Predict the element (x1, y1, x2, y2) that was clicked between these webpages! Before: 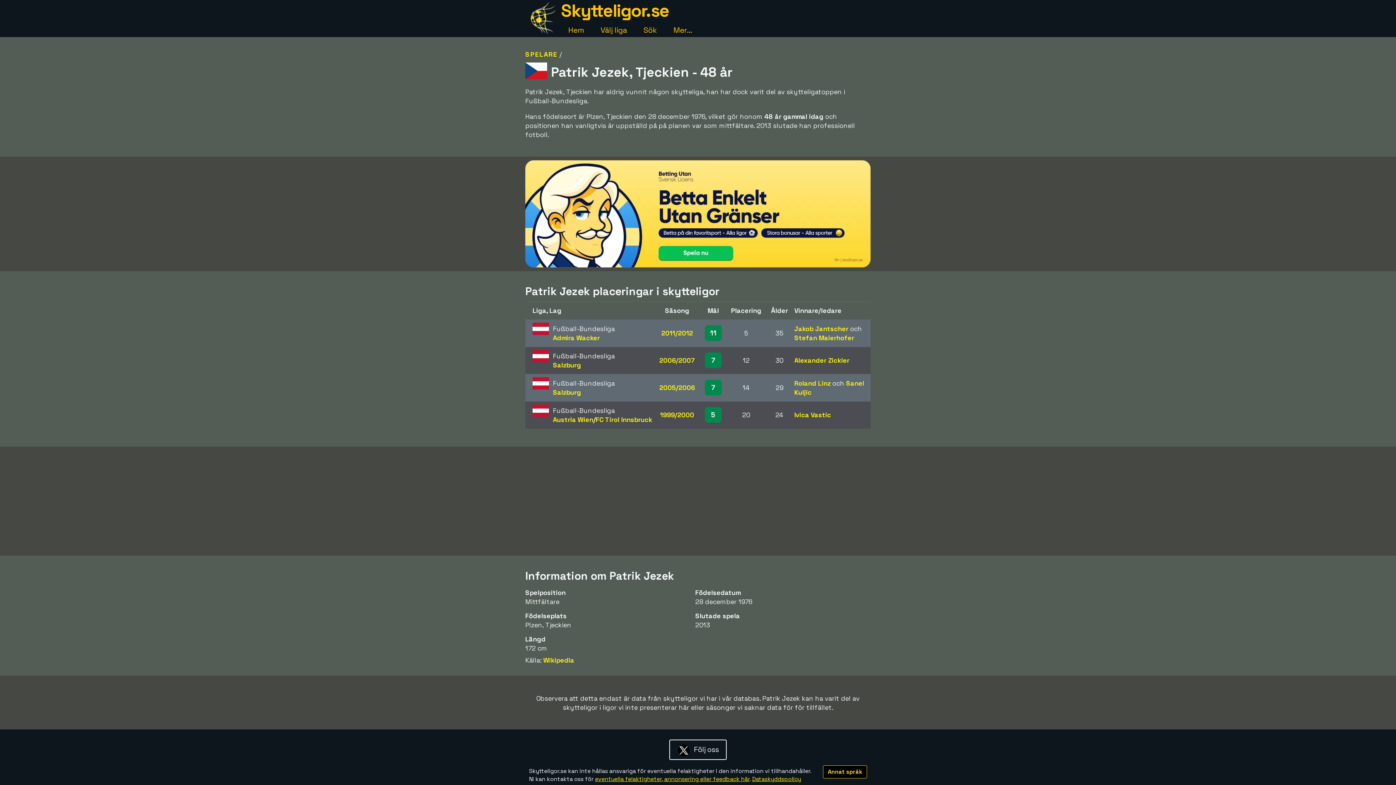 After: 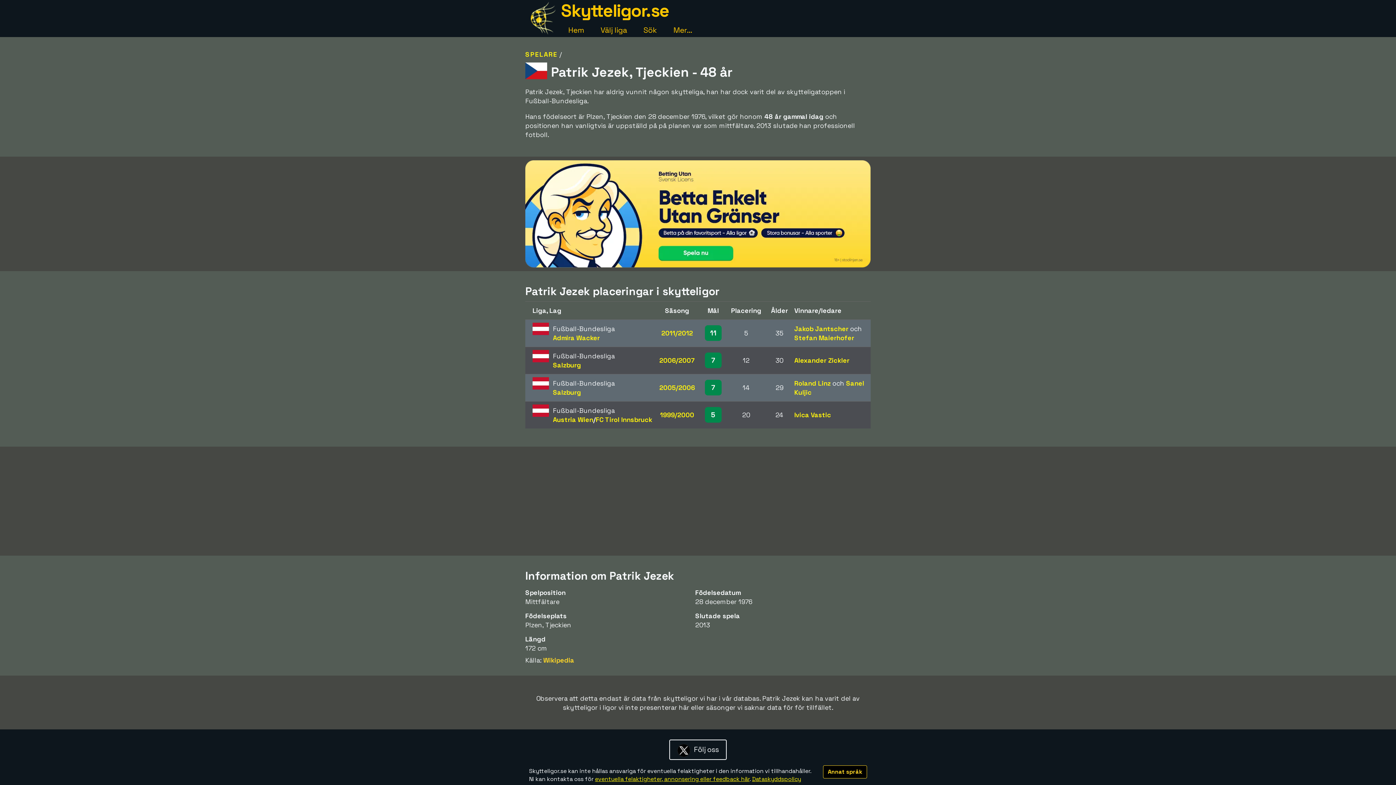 Action: label: Wikipedia bbox: (543, 656, 574, 664)